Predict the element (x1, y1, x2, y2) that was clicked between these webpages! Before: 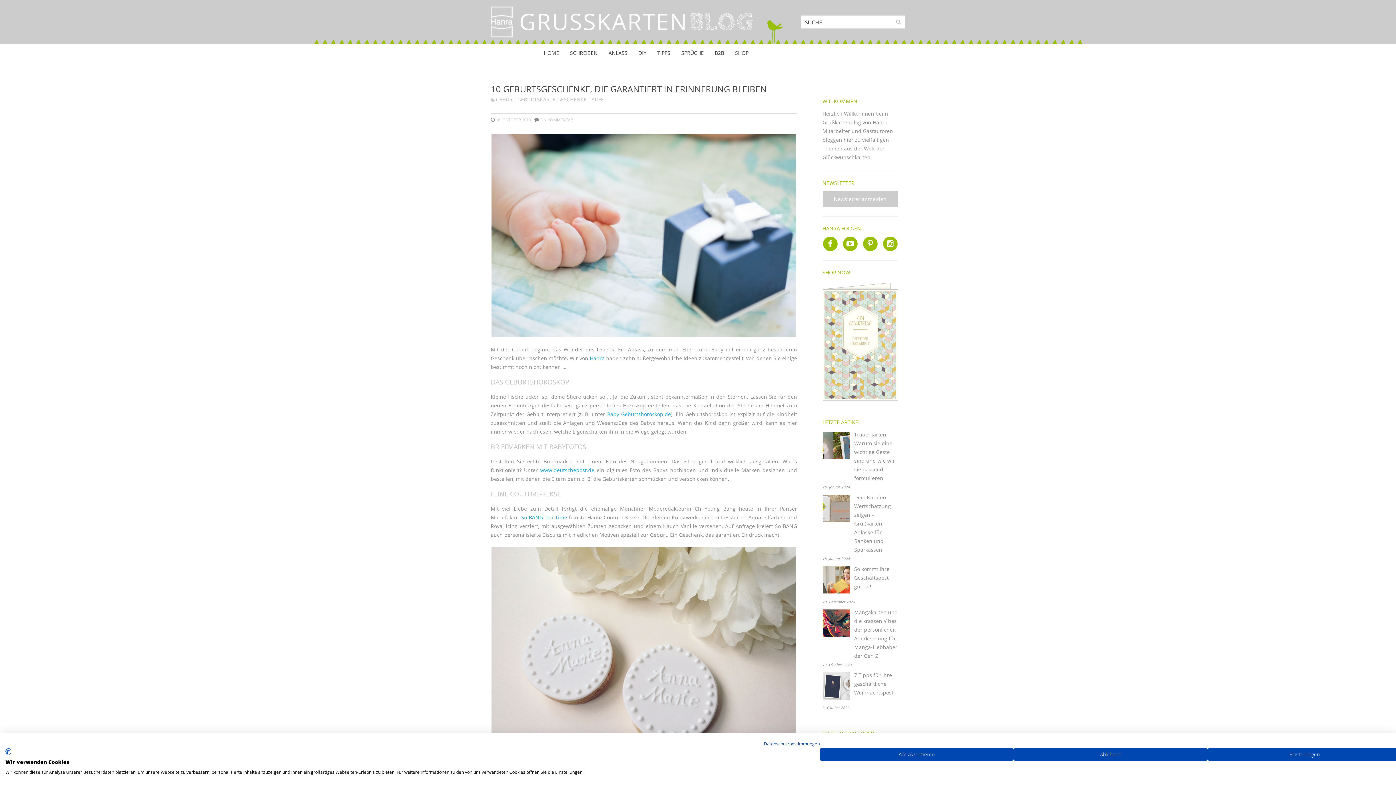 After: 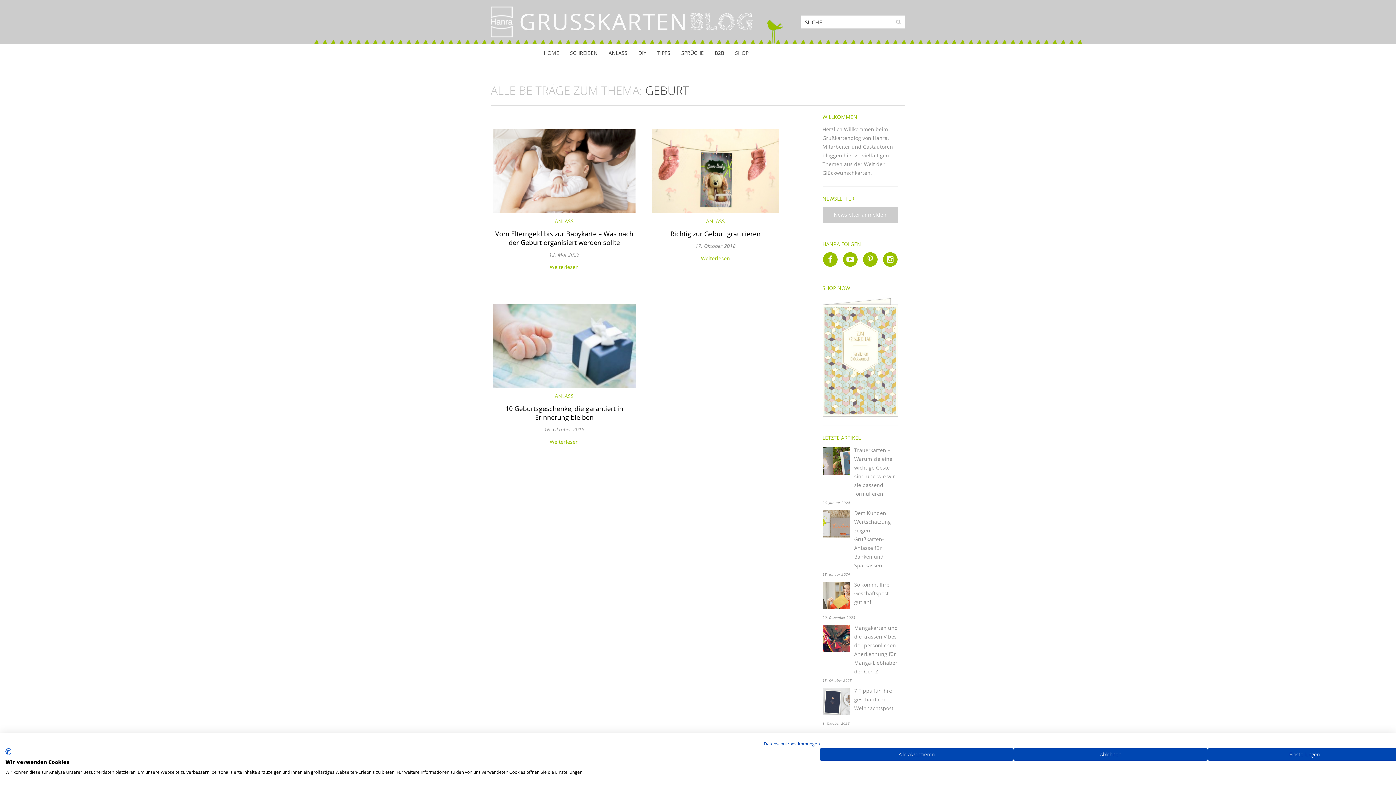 Action: bbox: (496, 96, 515, 102) label: GEBURT